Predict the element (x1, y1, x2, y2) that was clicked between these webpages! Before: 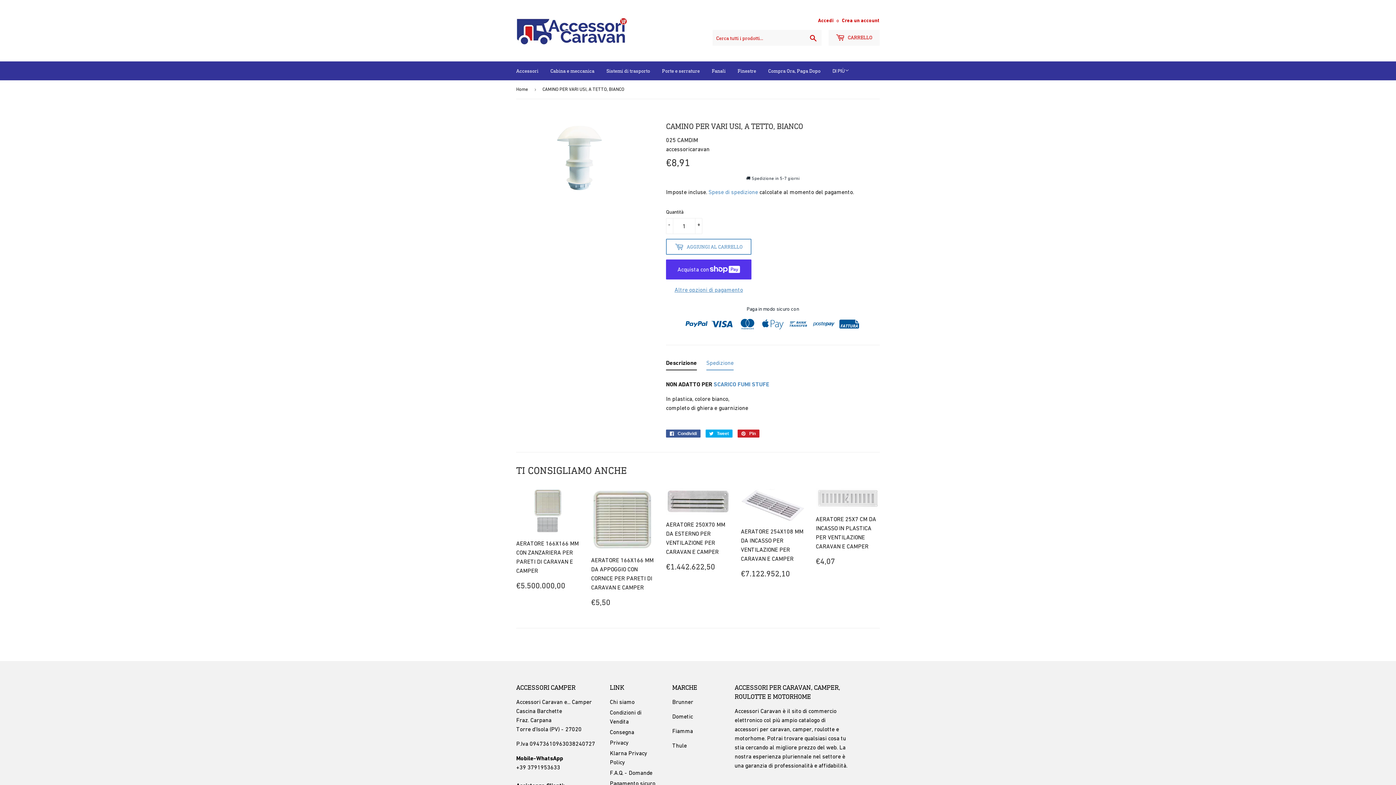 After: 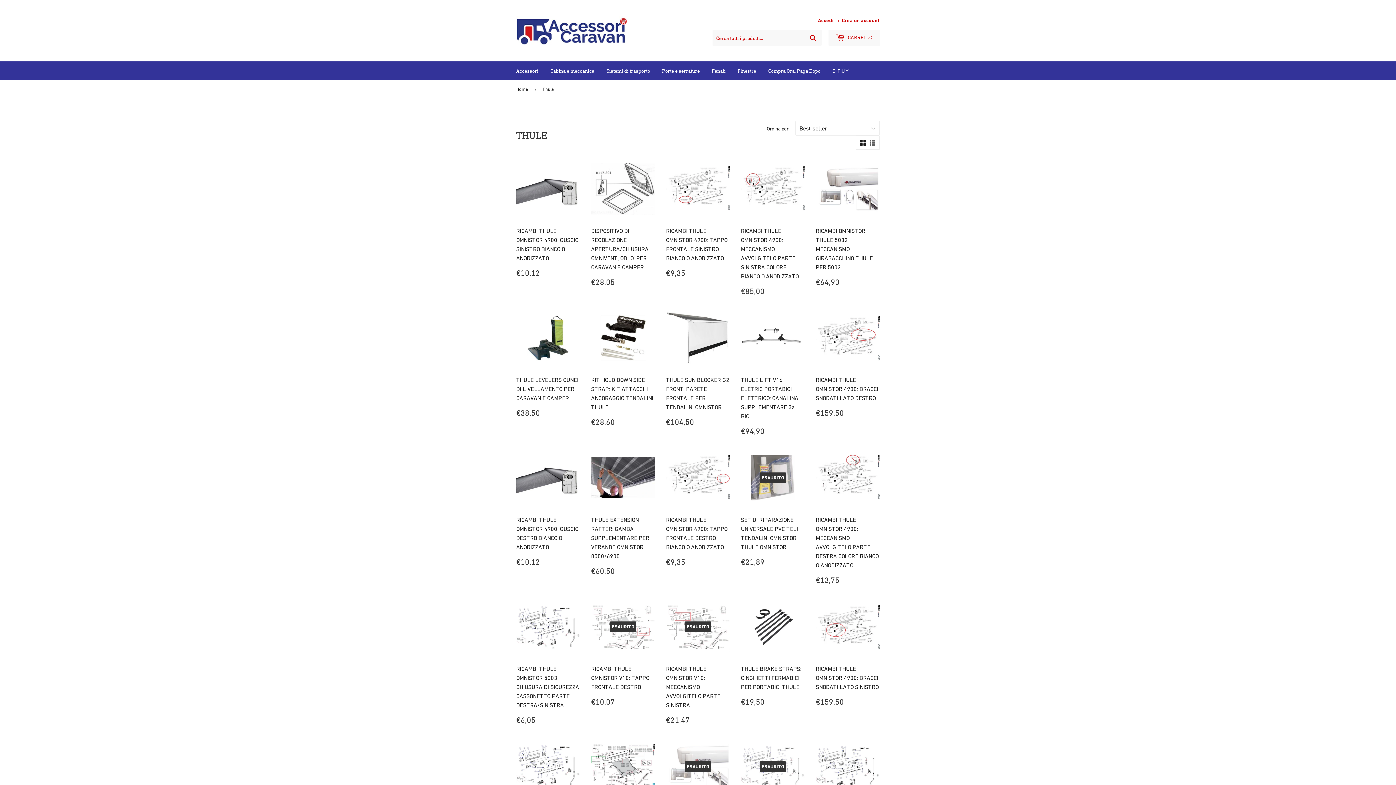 Action: bbox: (672, 742, 686, 748) label: Thule